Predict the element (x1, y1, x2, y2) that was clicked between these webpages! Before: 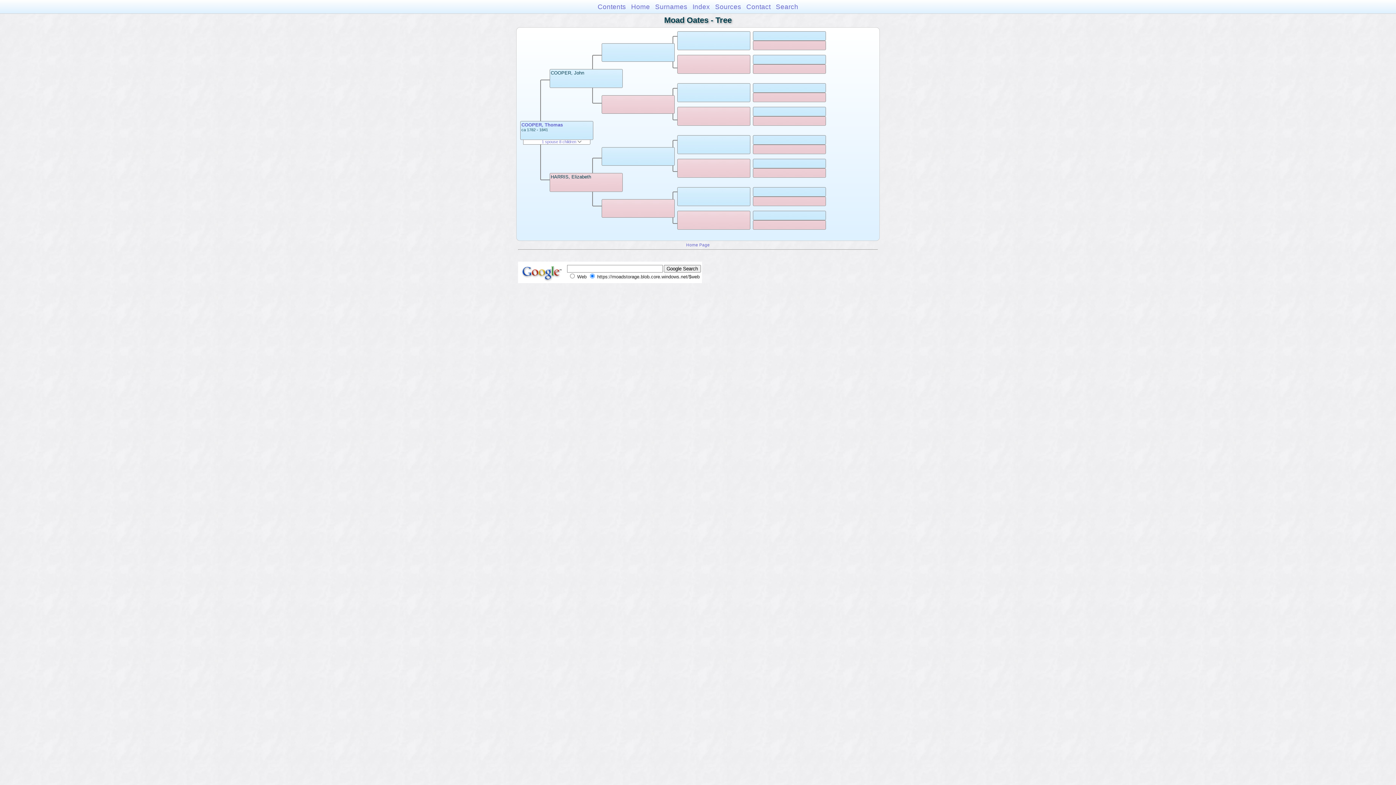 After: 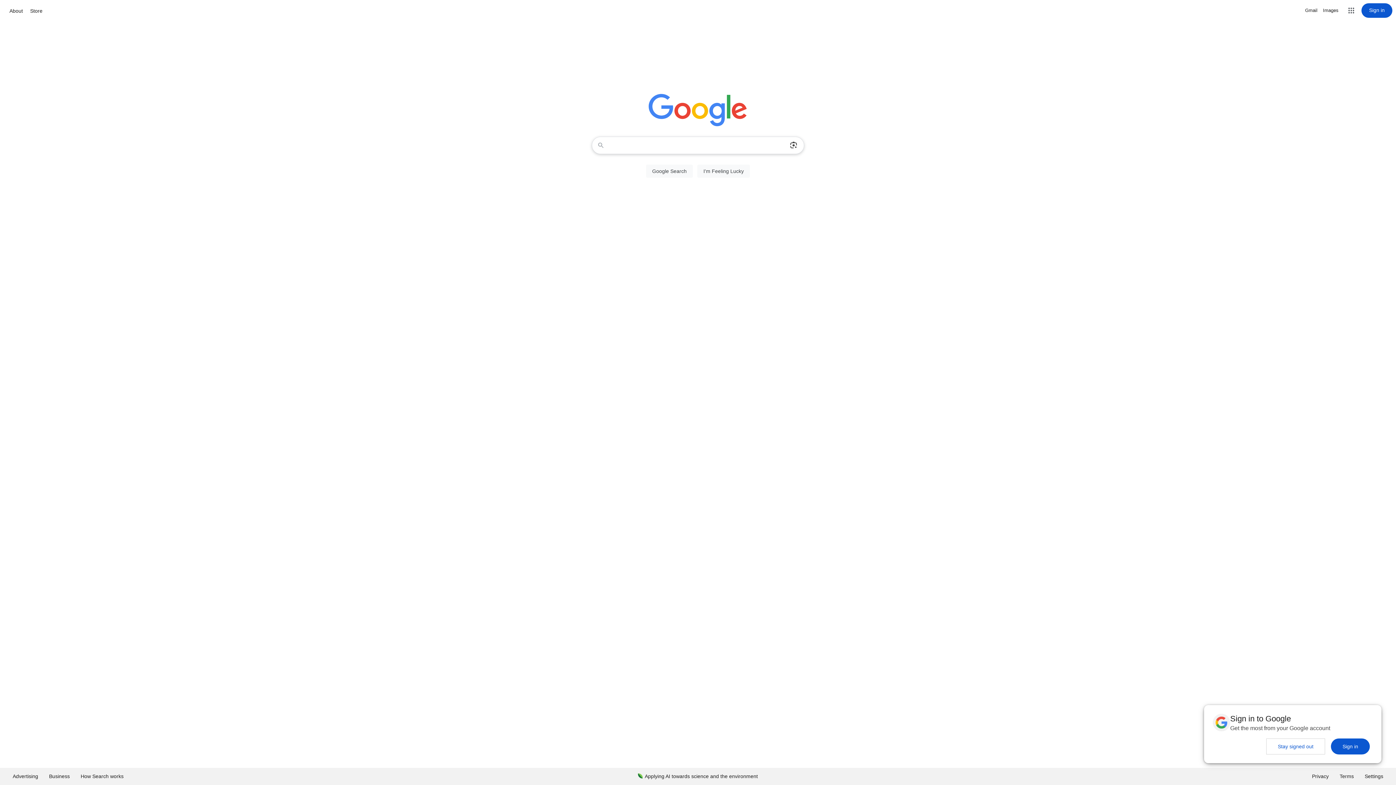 Action: bbox: (519, 278, 565, 282)